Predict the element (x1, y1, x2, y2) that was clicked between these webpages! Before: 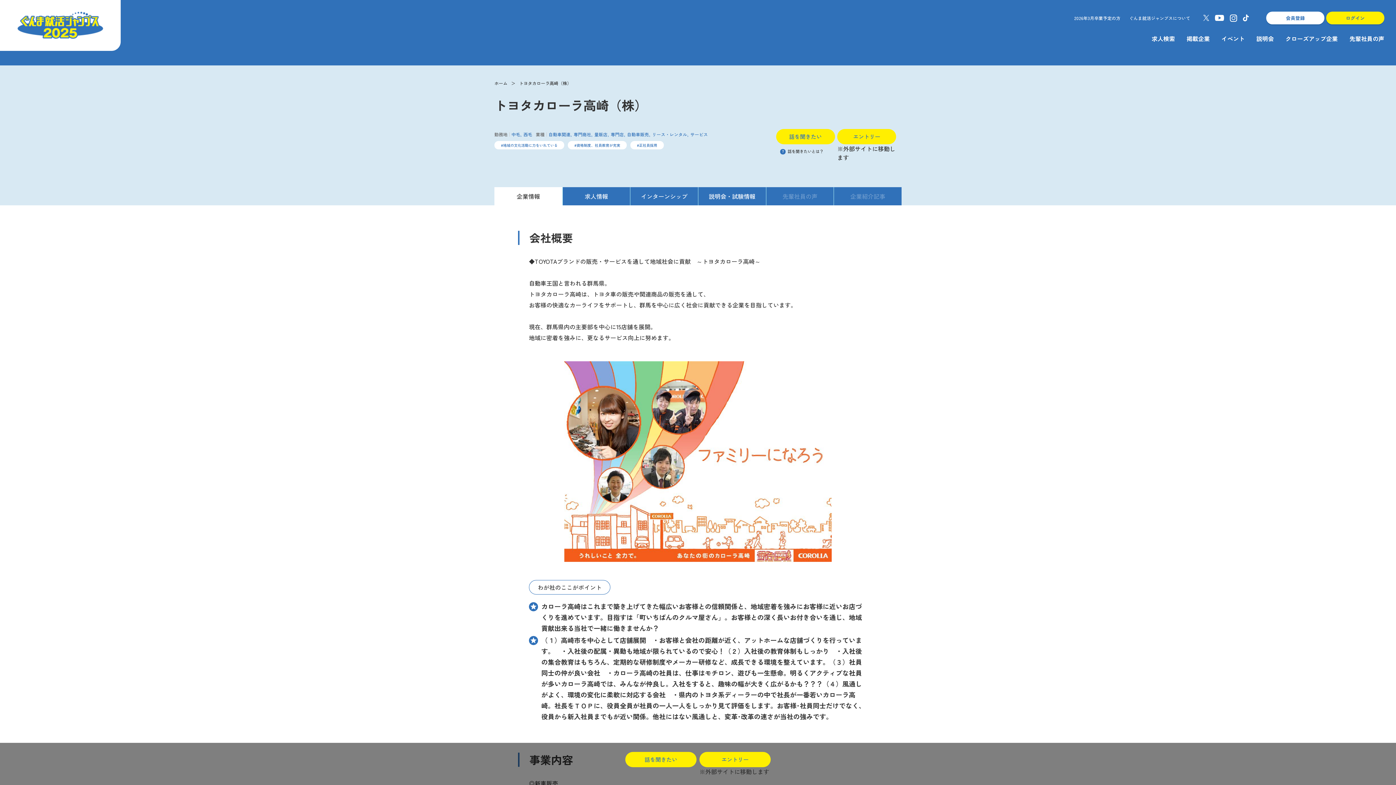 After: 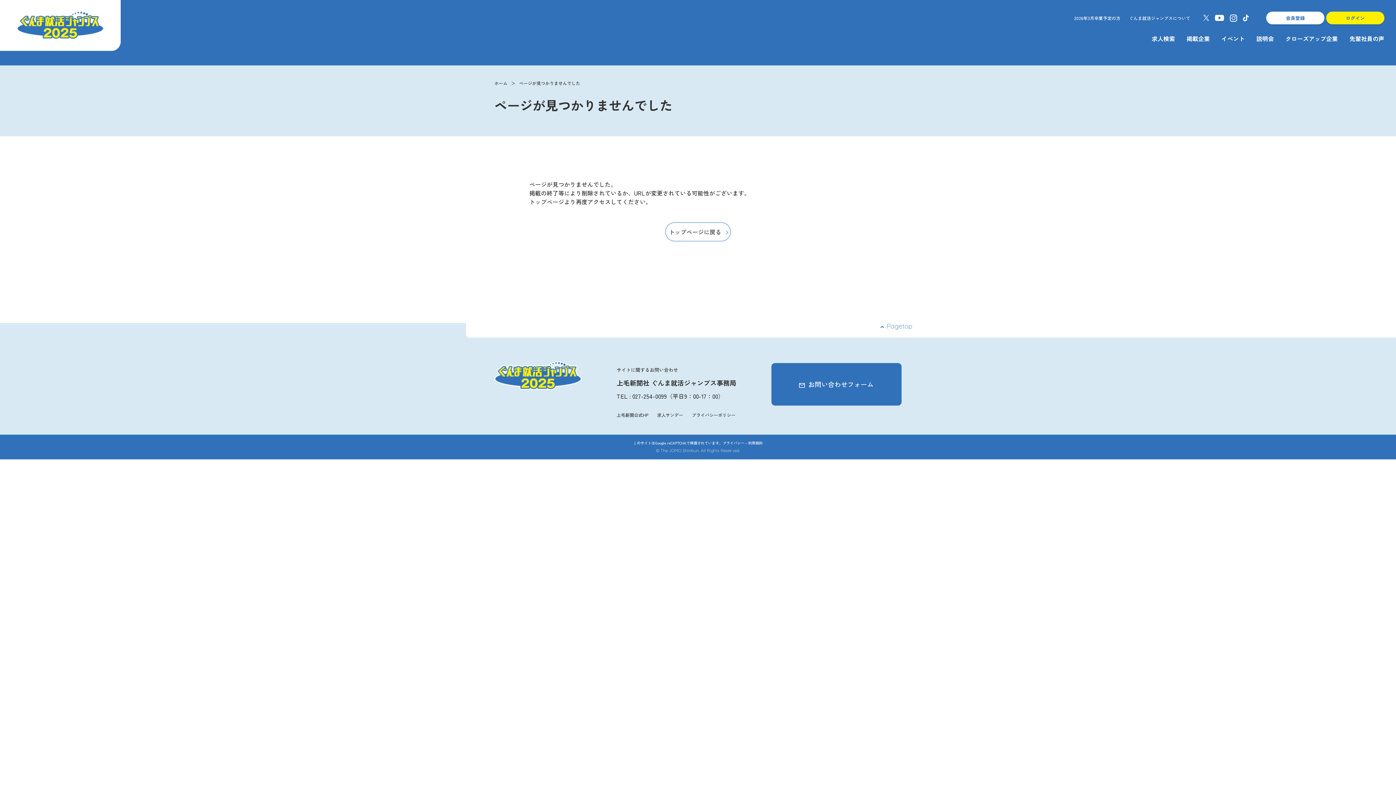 Action: label: ホーム bbox: (494, 80, 515, 86)